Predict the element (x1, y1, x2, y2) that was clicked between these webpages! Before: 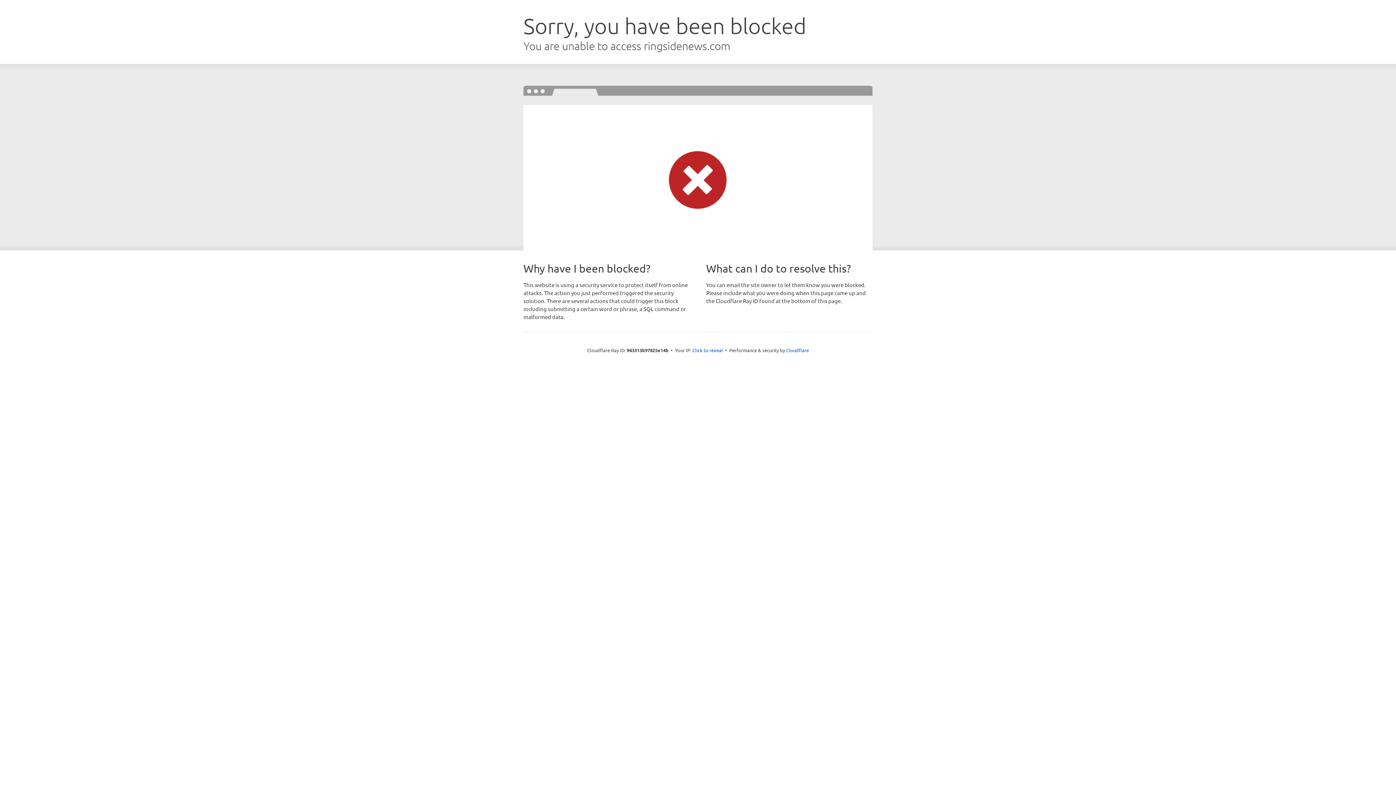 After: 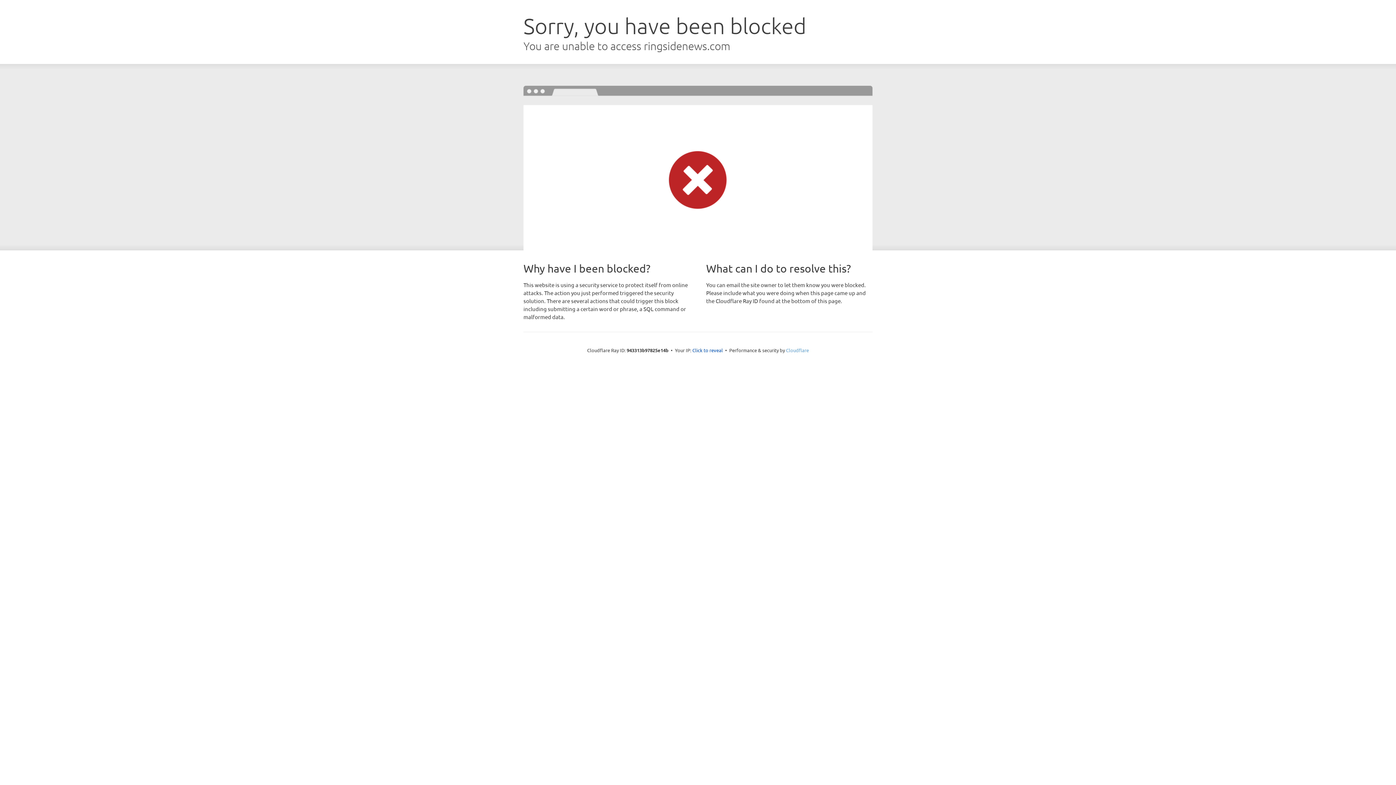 Action: label: Cloudflare bbox: (786, 347, 809, 353)